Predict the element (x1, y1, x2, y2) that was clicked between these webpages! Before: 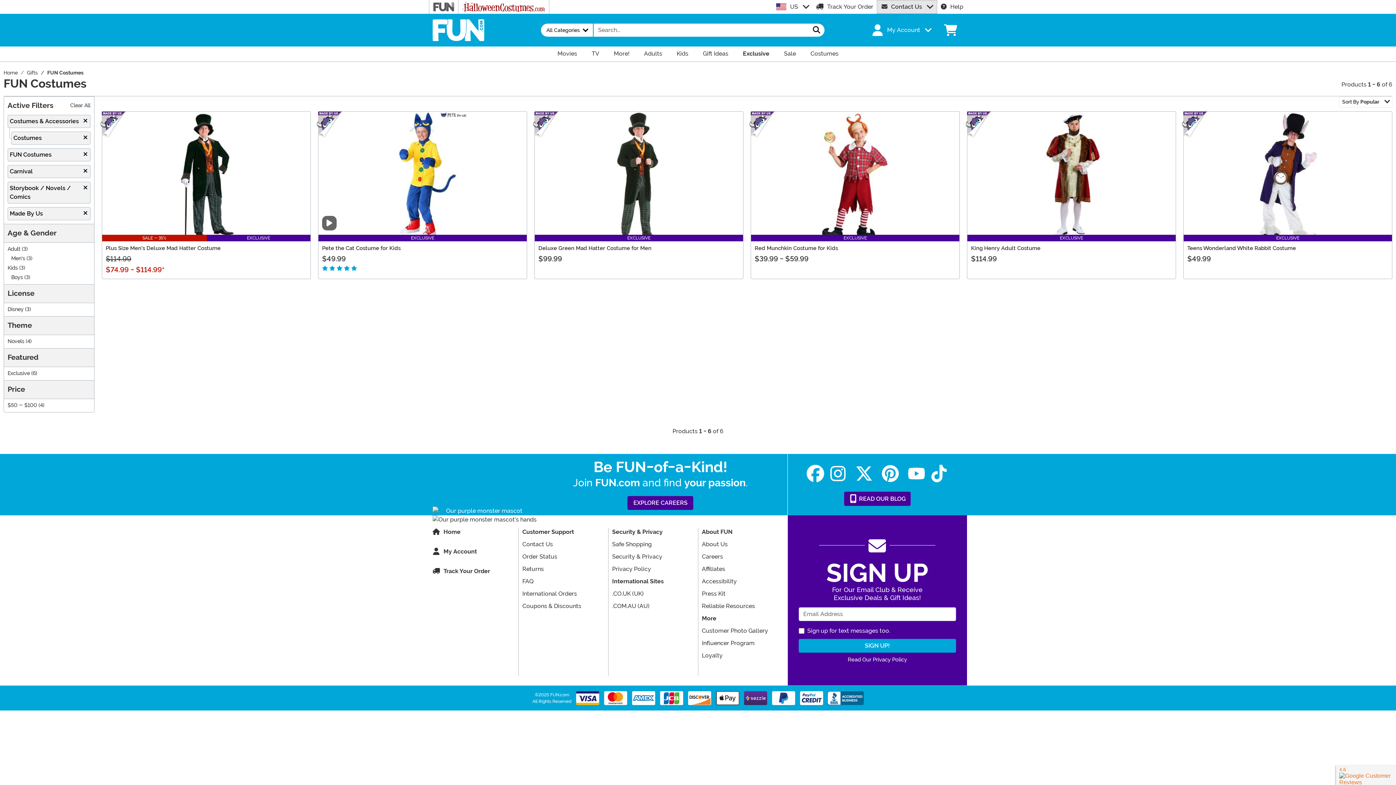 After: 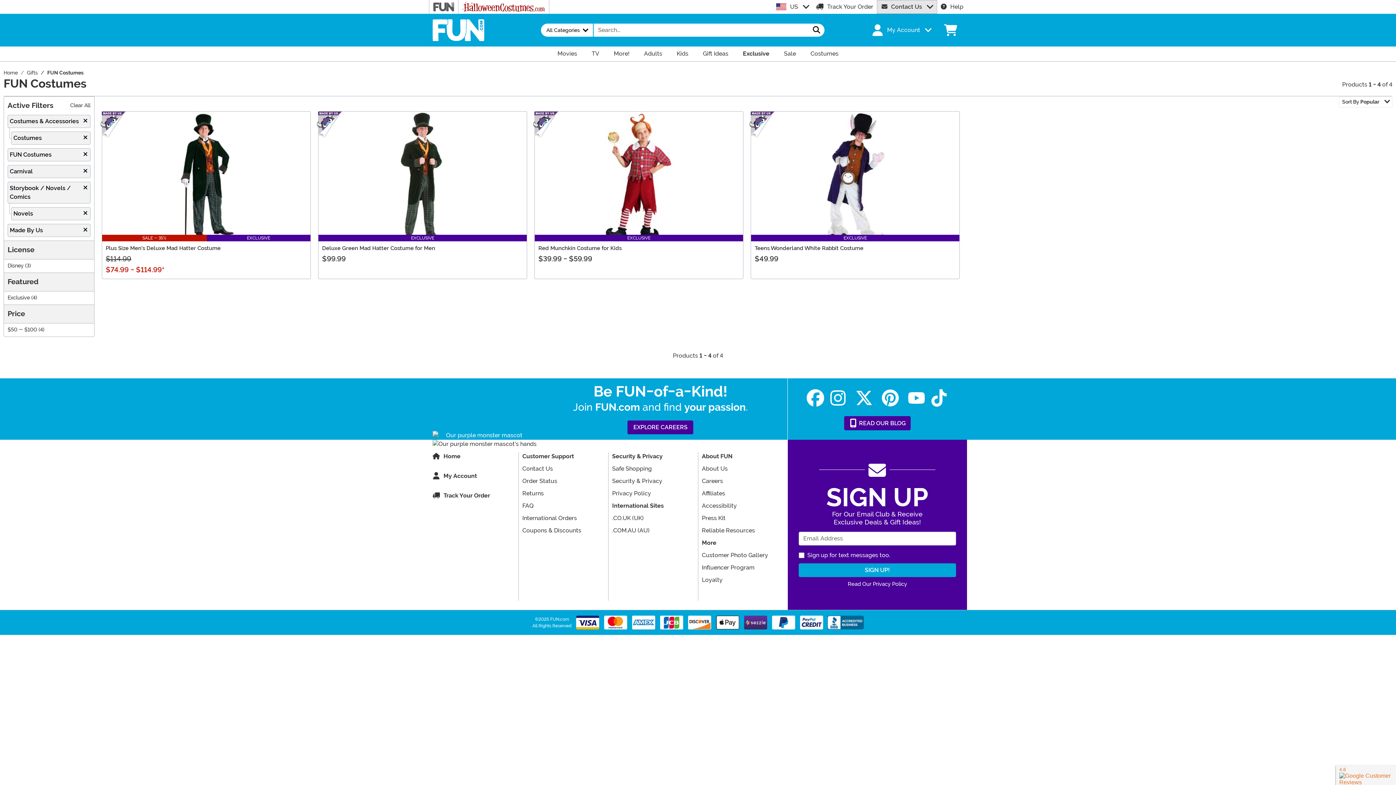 Action: bbox: (7, 338, 24, 344) label: Novels